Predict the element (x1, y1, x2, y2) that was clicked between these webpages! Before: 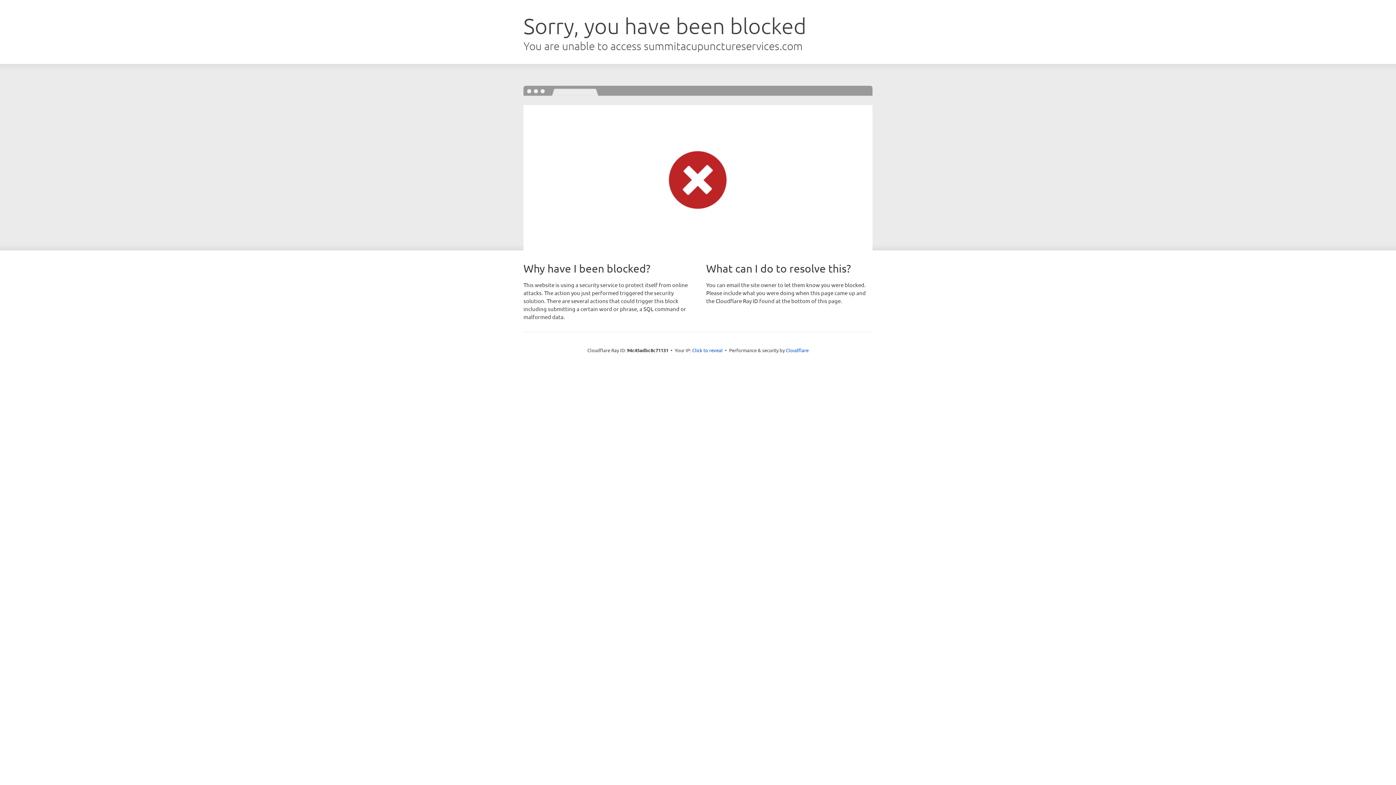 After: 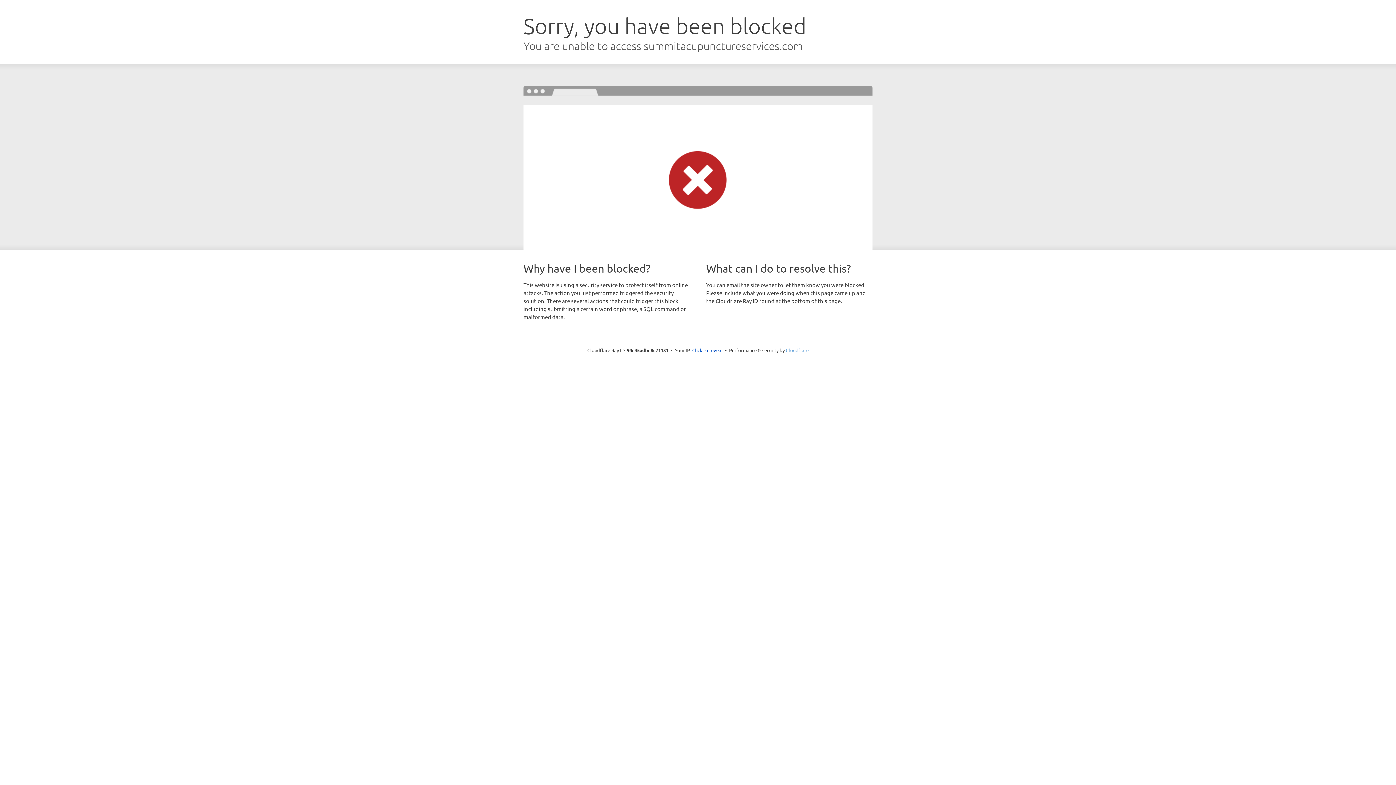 Action: label: Cloudflare bbox: (786, 347, 808, 353)